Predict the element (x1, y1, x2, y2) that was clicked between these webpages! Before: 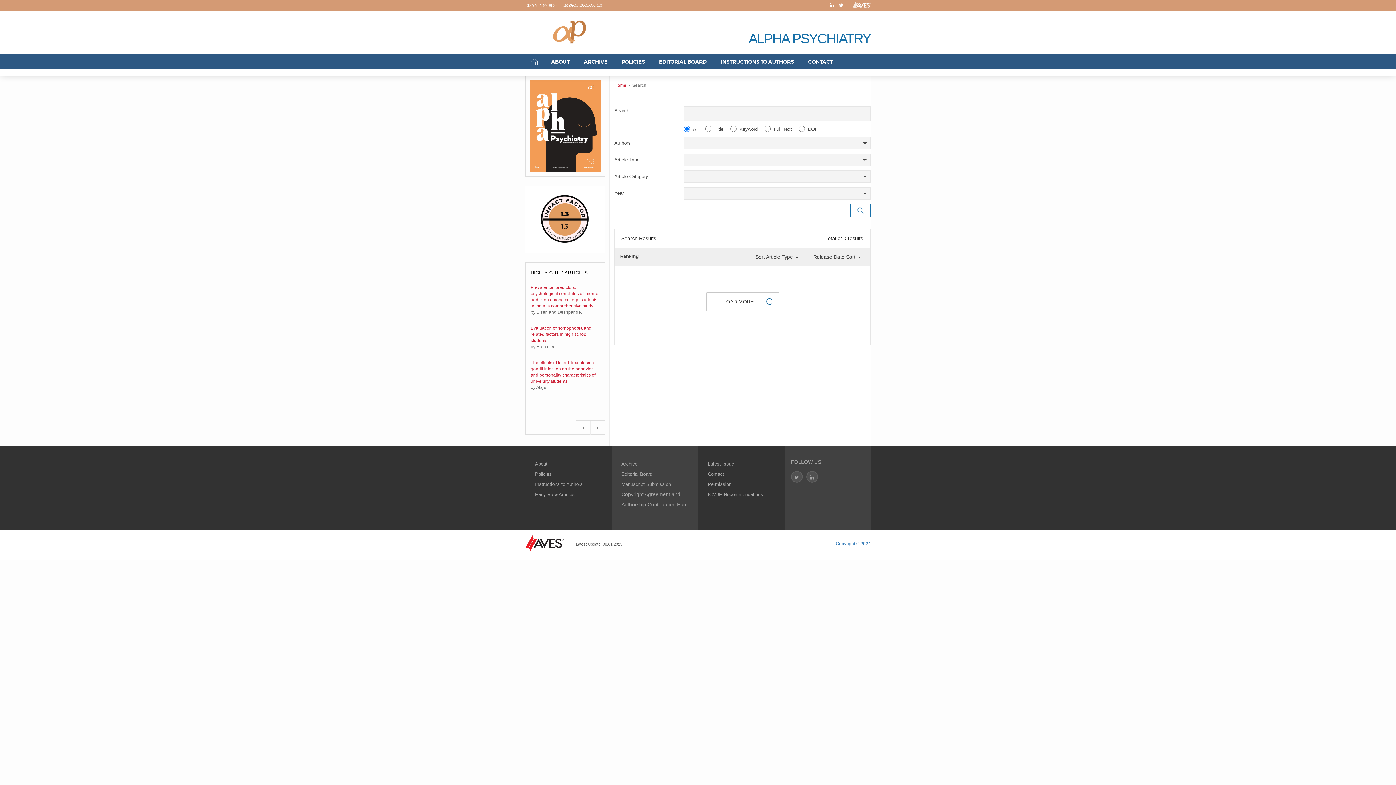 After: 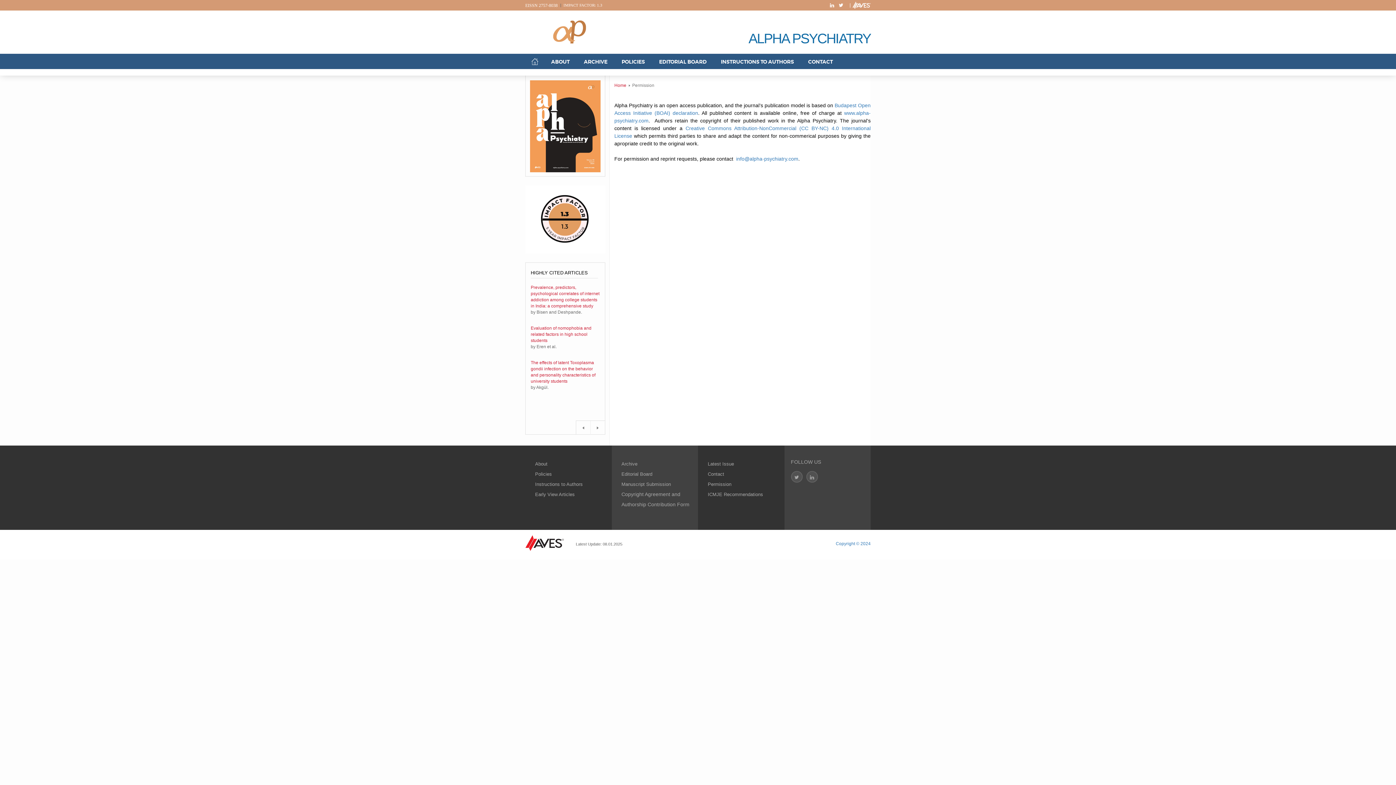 Action: bbox: (708, 481, 731, 487) label: Permission